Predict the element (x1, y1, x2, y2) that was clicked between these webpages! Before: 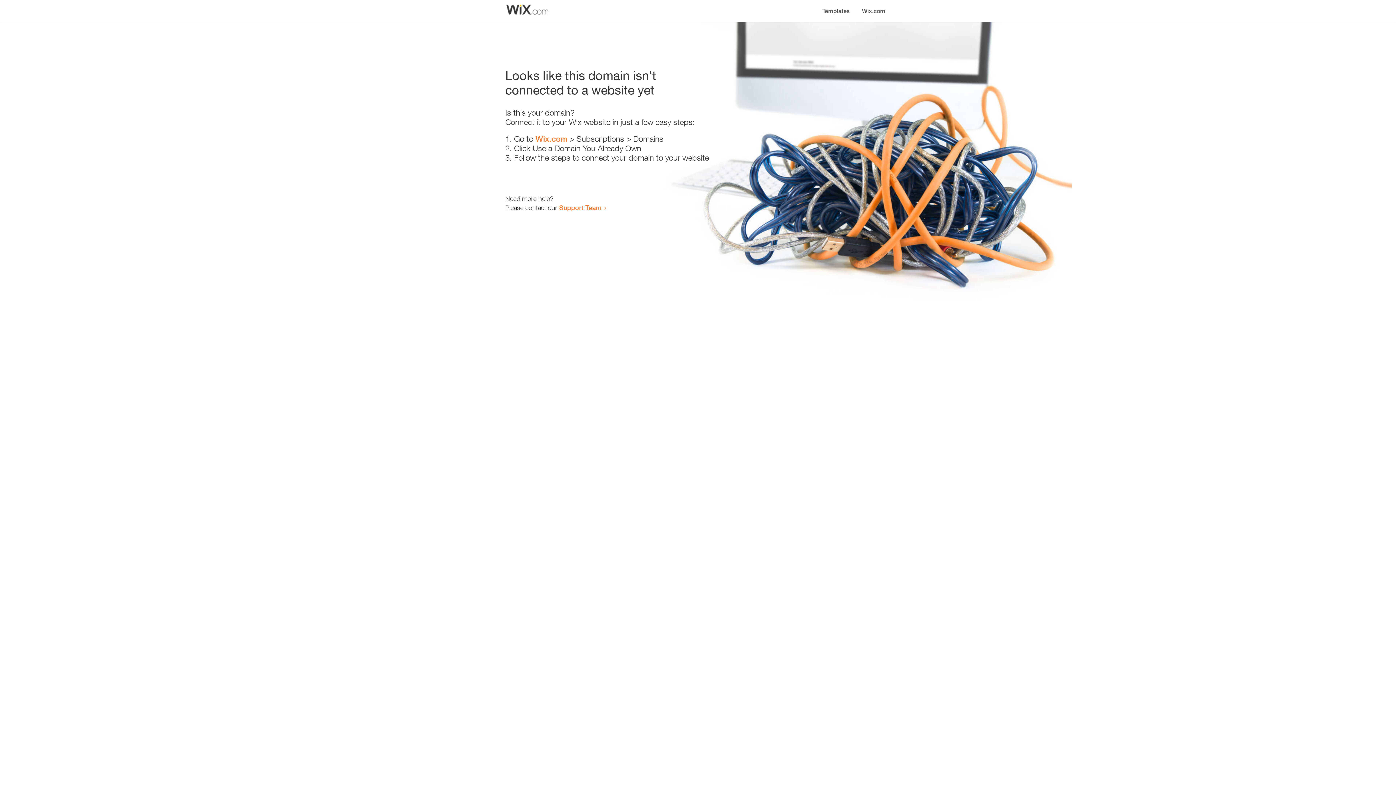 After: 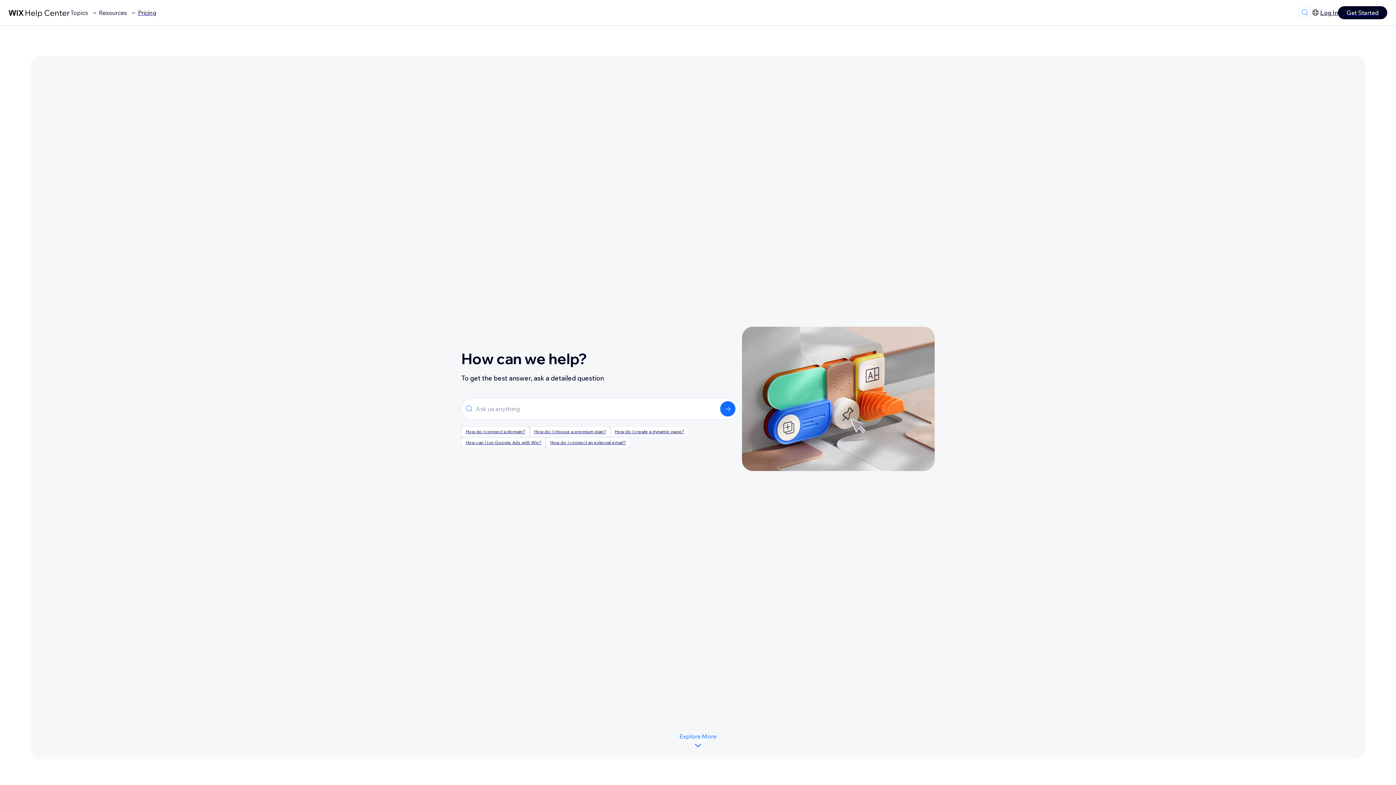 Action: label: Support Team bbox: (559, 203, 601, 211)